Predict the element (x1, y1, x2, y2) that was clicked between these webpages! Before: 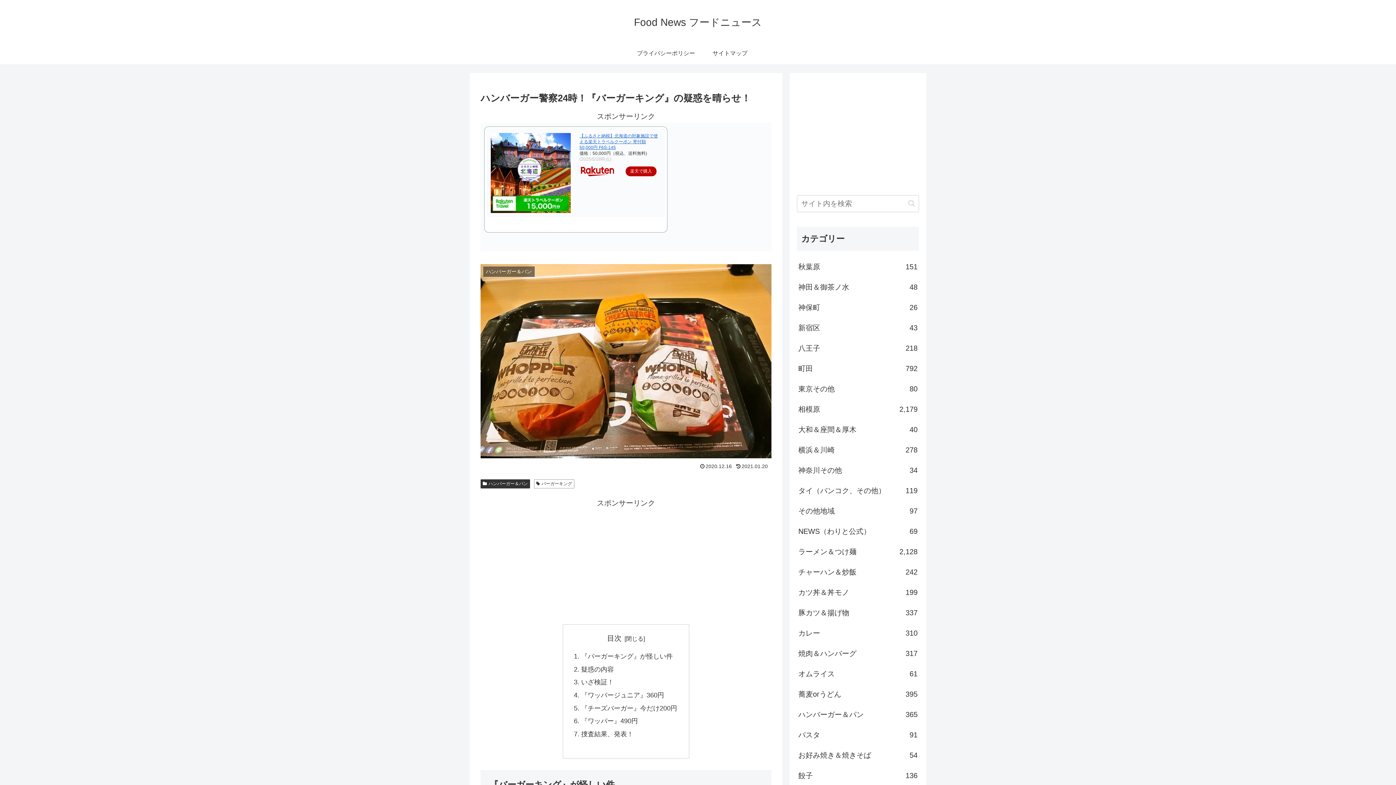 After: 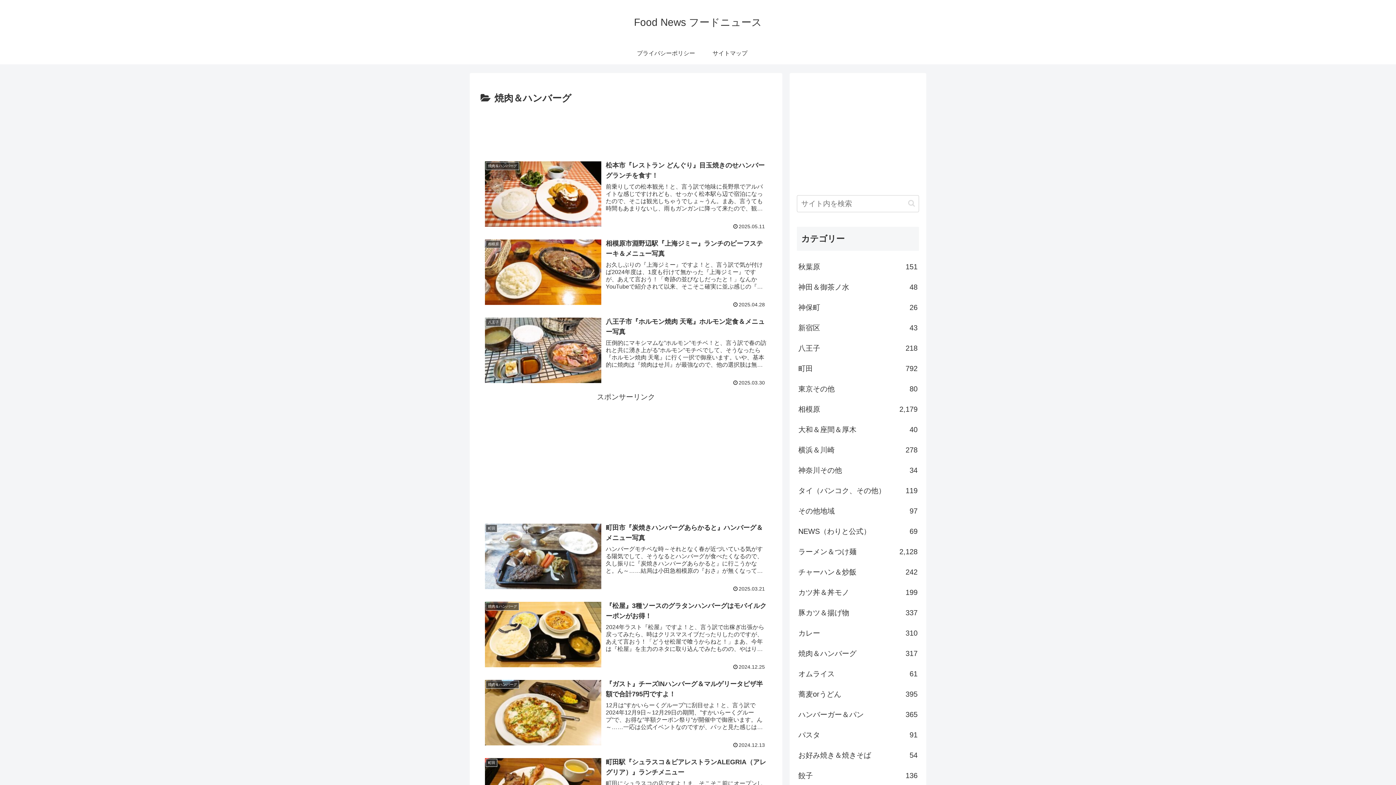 Action: label: 焼肉＆ハンバーグ
317 bbox: (797, 643, 919, 663)